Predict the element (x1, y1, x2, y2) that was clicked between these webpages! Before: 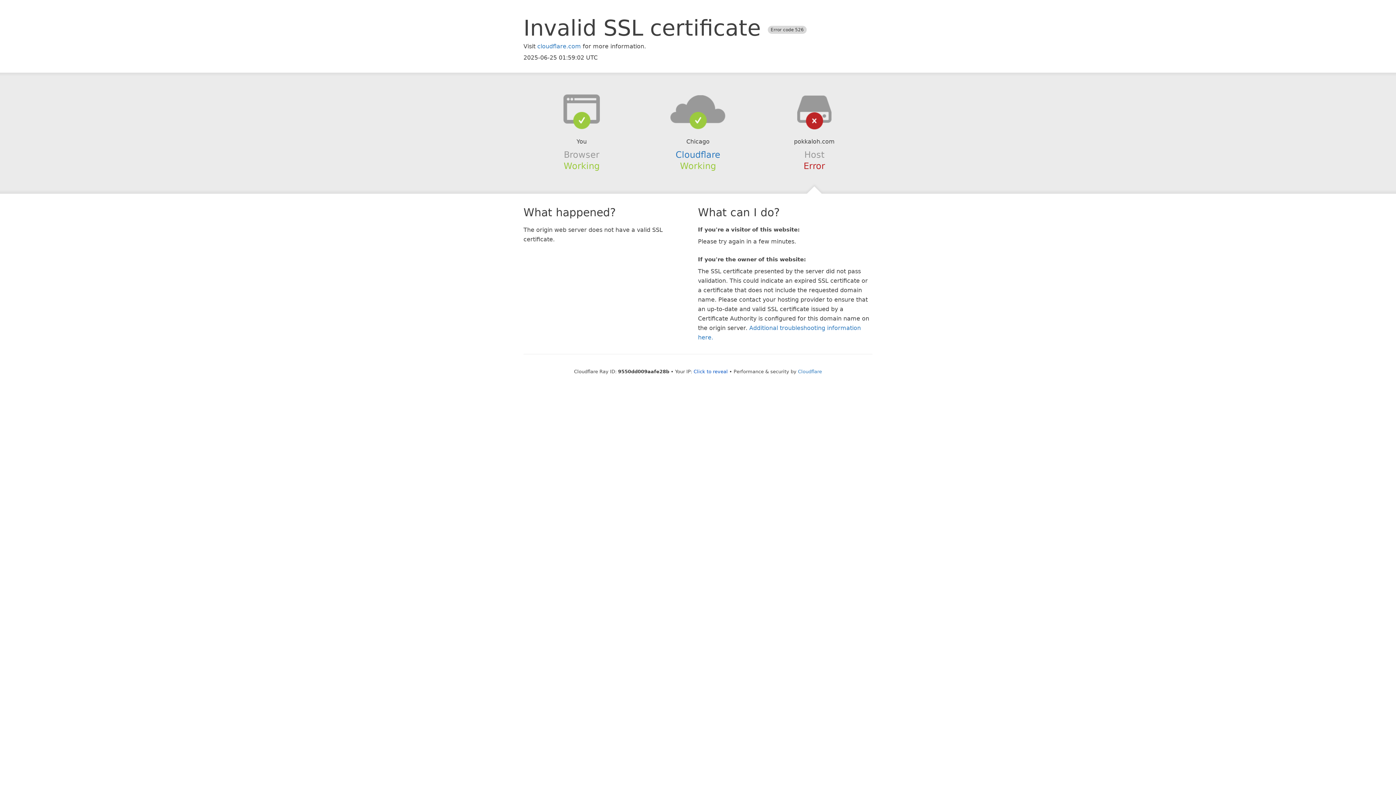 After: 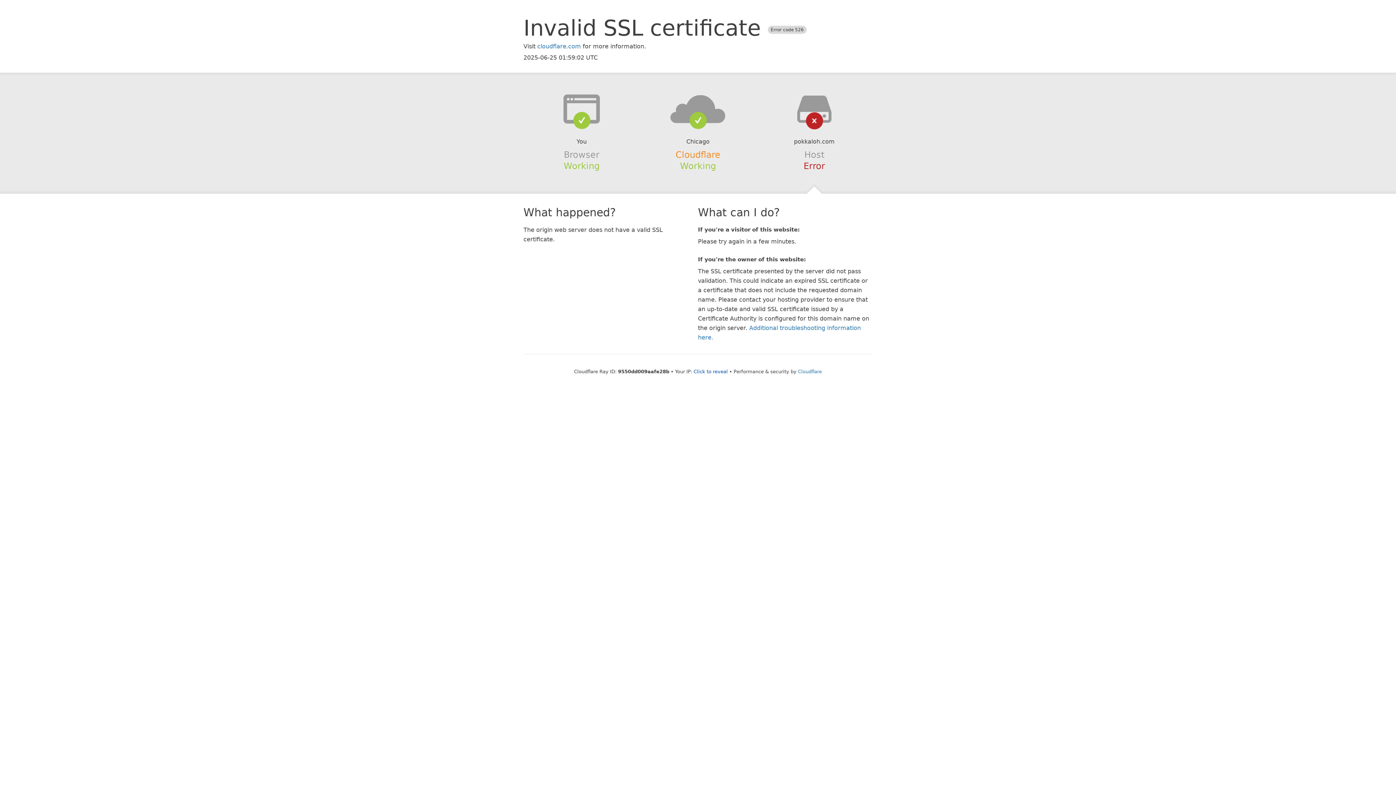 Action: bbox: (675, 149, 720, 159) label: Cloudflare